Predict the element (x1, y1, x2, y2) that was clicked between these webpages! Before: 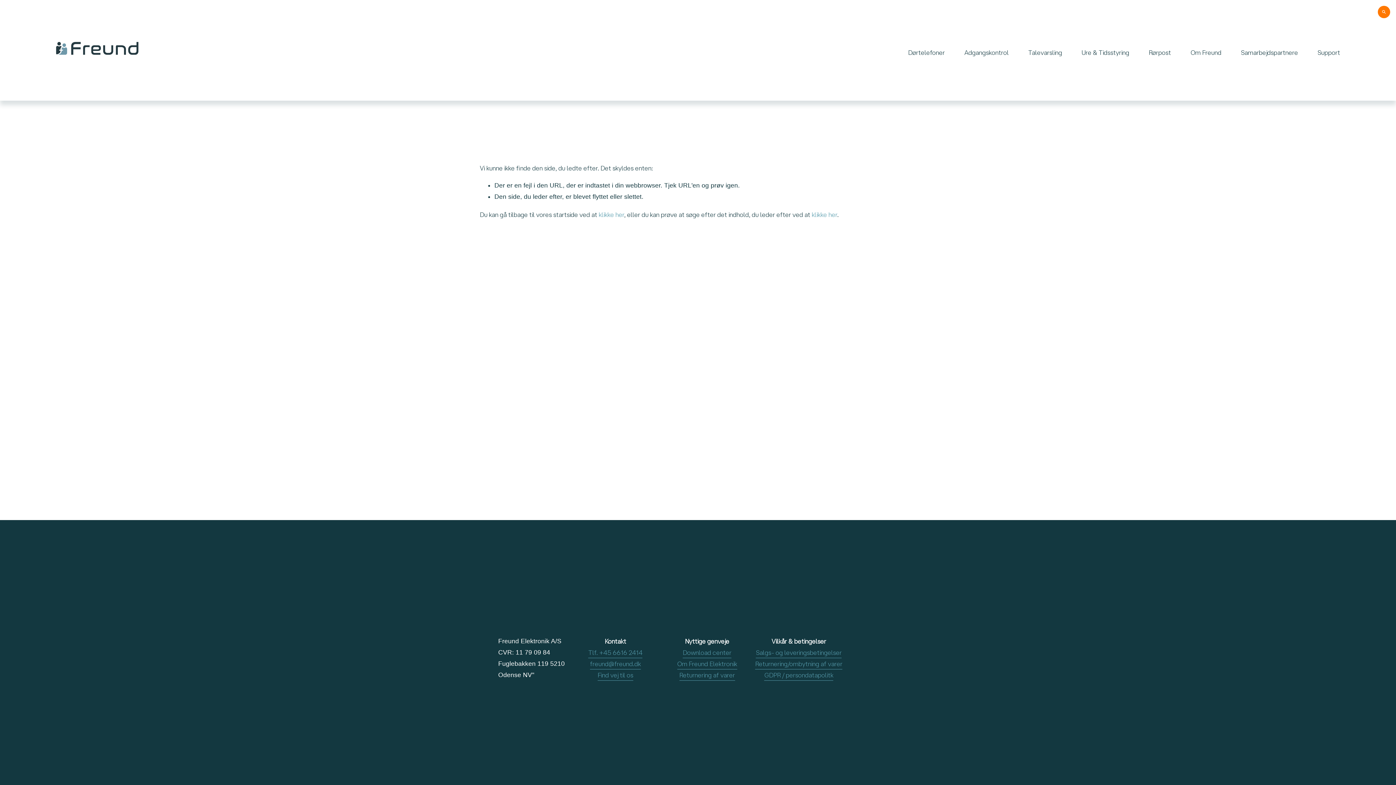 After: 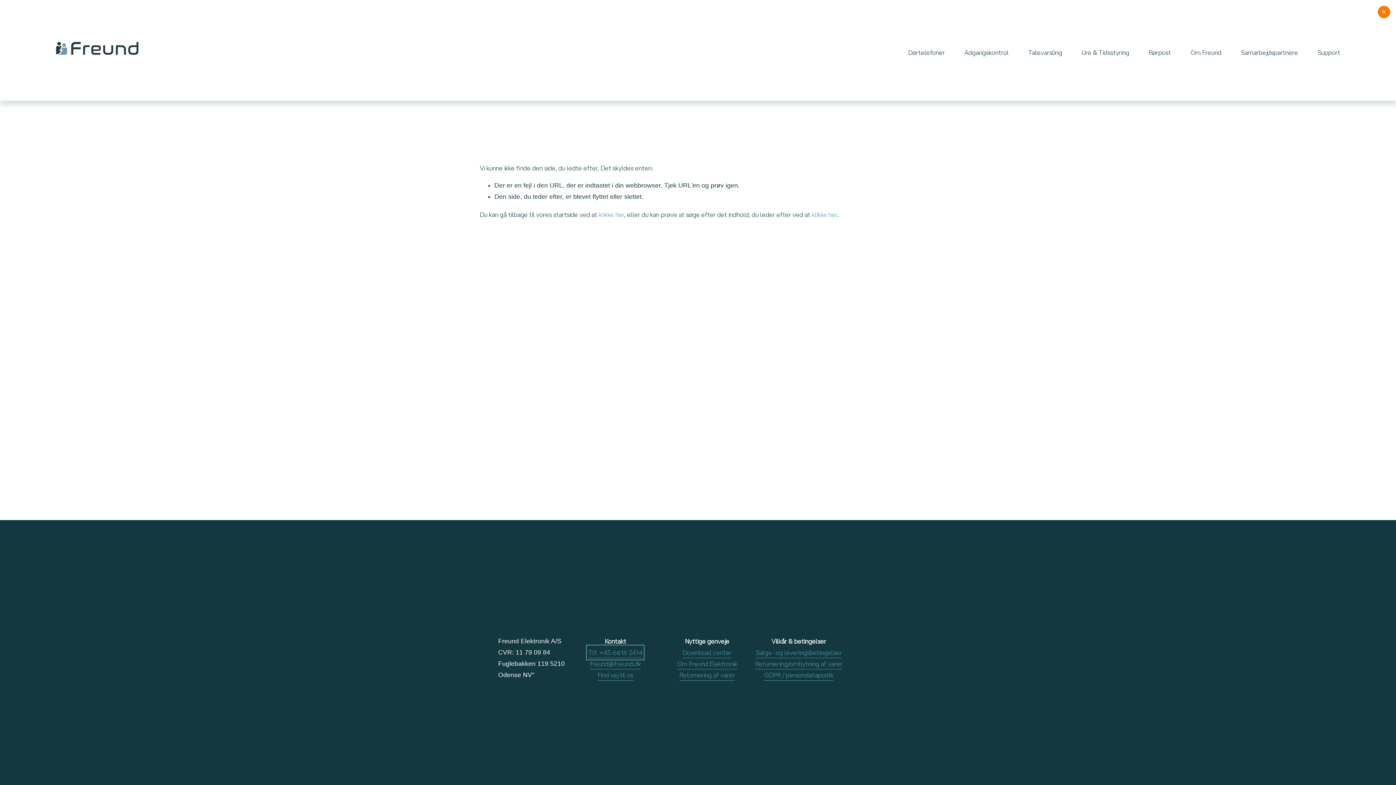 Action: label: Tlf. +45 6616 2414 bbox: (588, 647, 642, 658)